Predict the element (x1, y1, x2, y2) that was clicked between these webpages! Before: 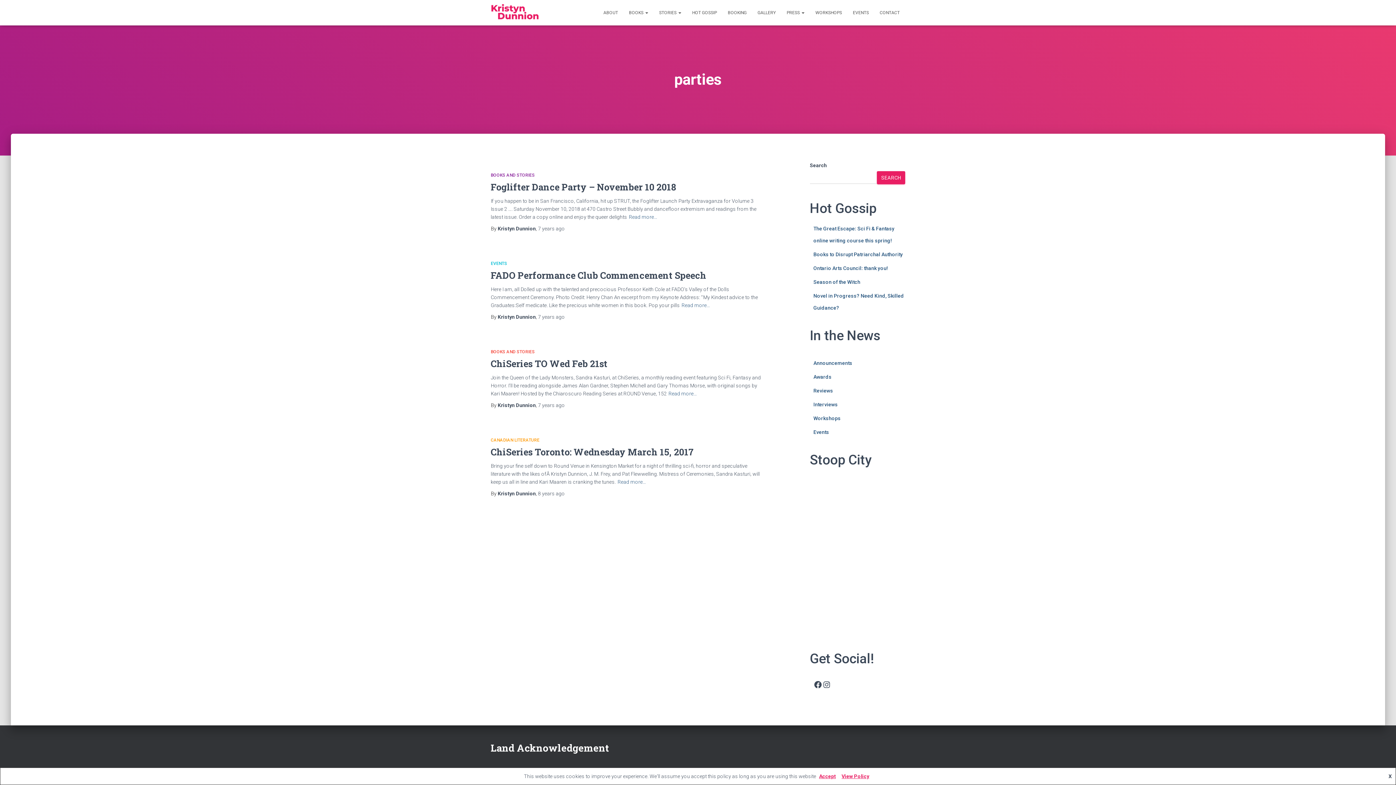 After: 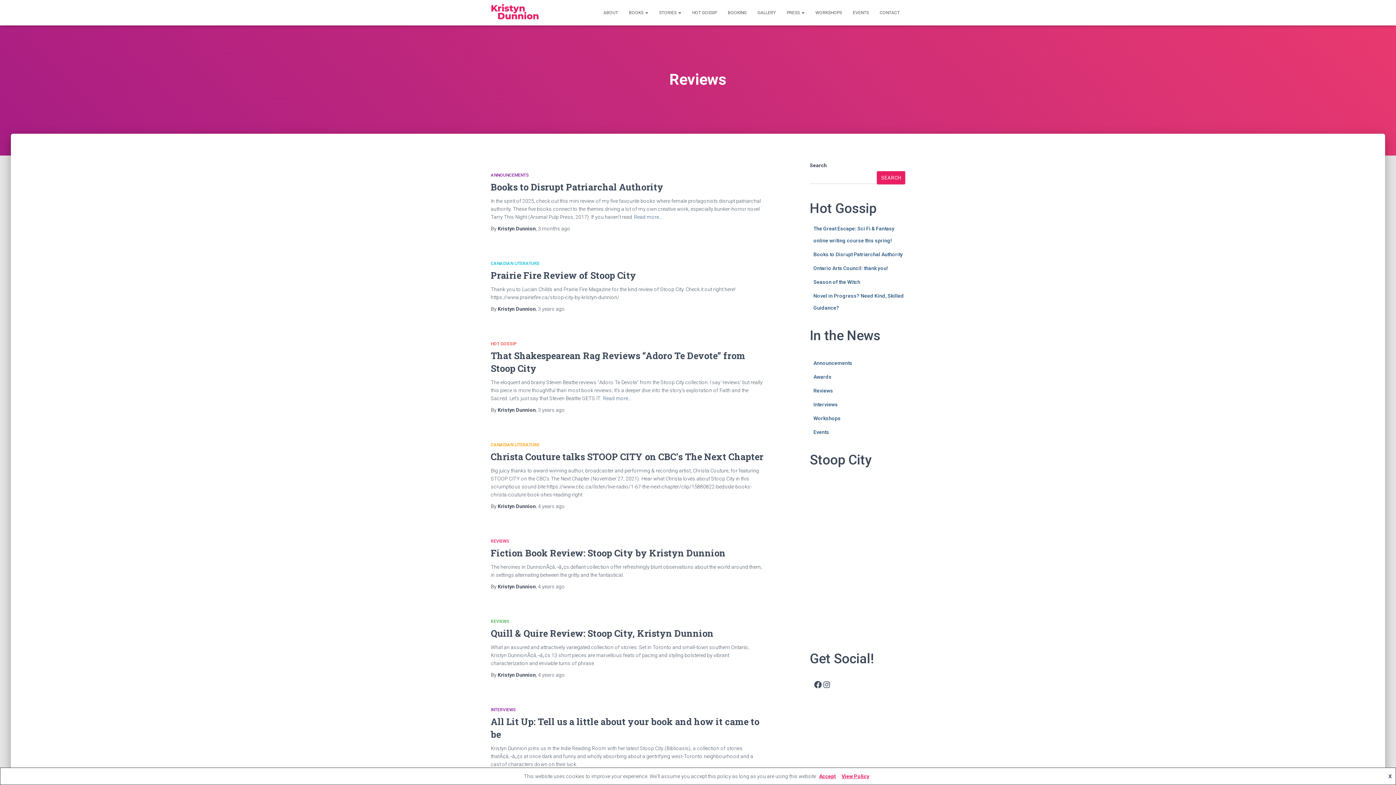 Action: bbox: (813, 388, 833, 393) label: Reviews